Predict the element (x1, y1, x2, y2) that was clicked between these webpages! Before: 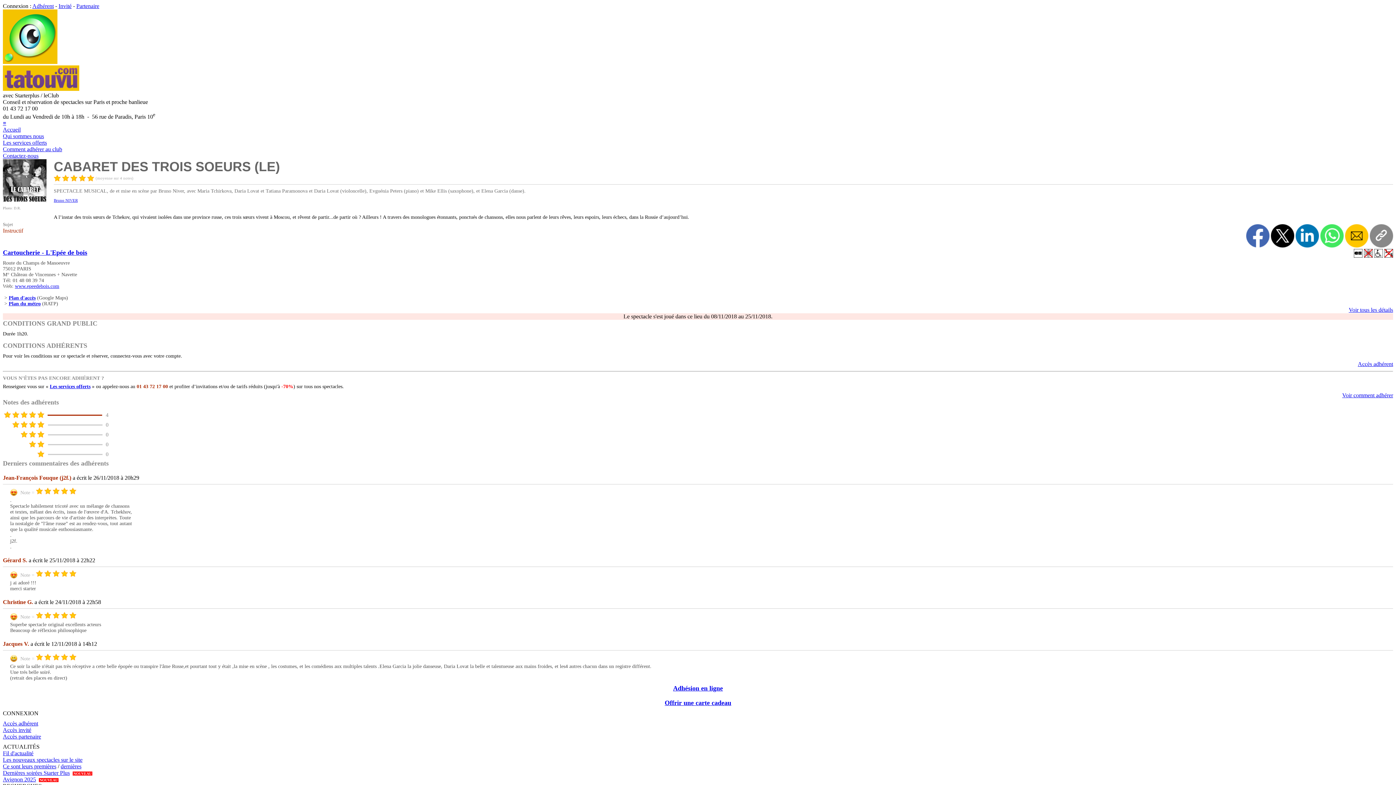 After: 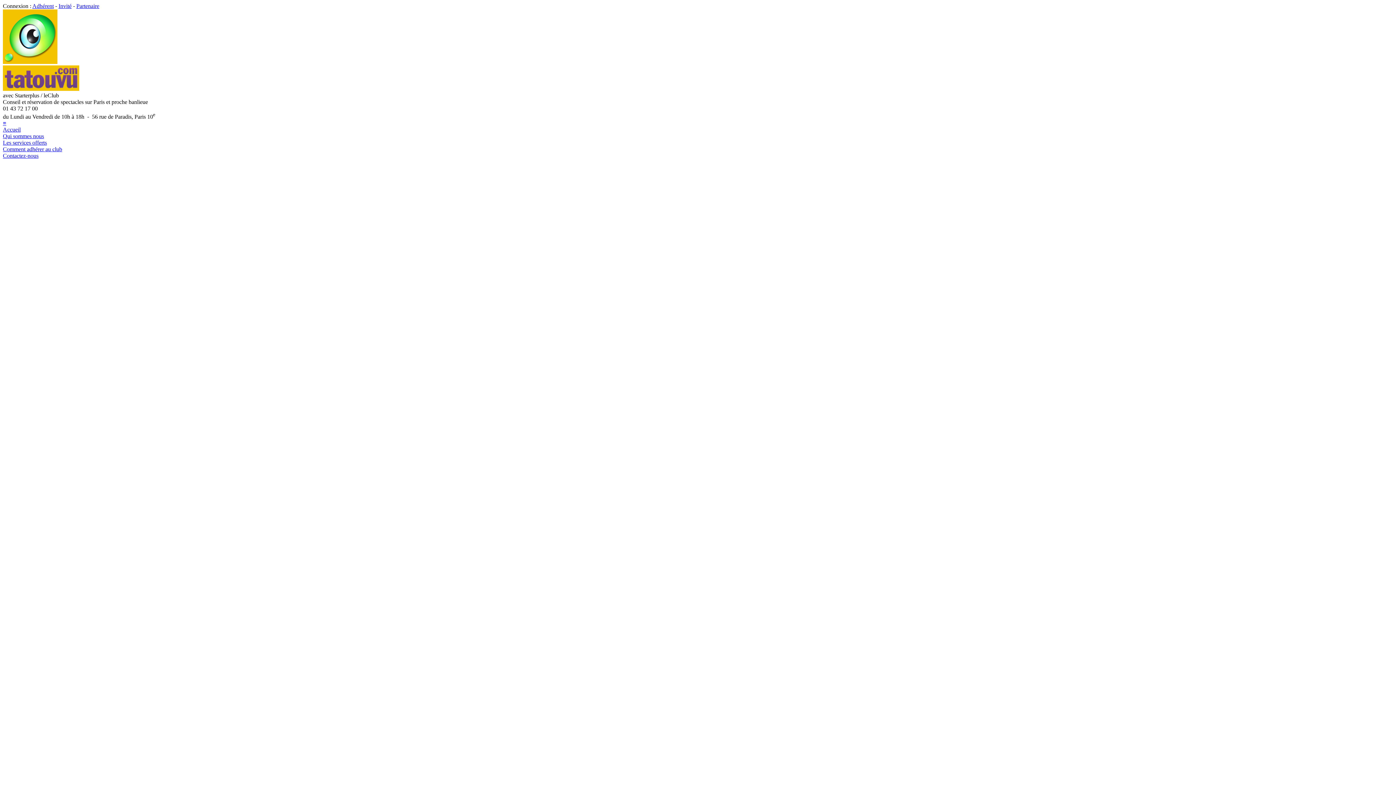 Action: label: Fil d'actualité bbox: (2, 750, 33, 756)